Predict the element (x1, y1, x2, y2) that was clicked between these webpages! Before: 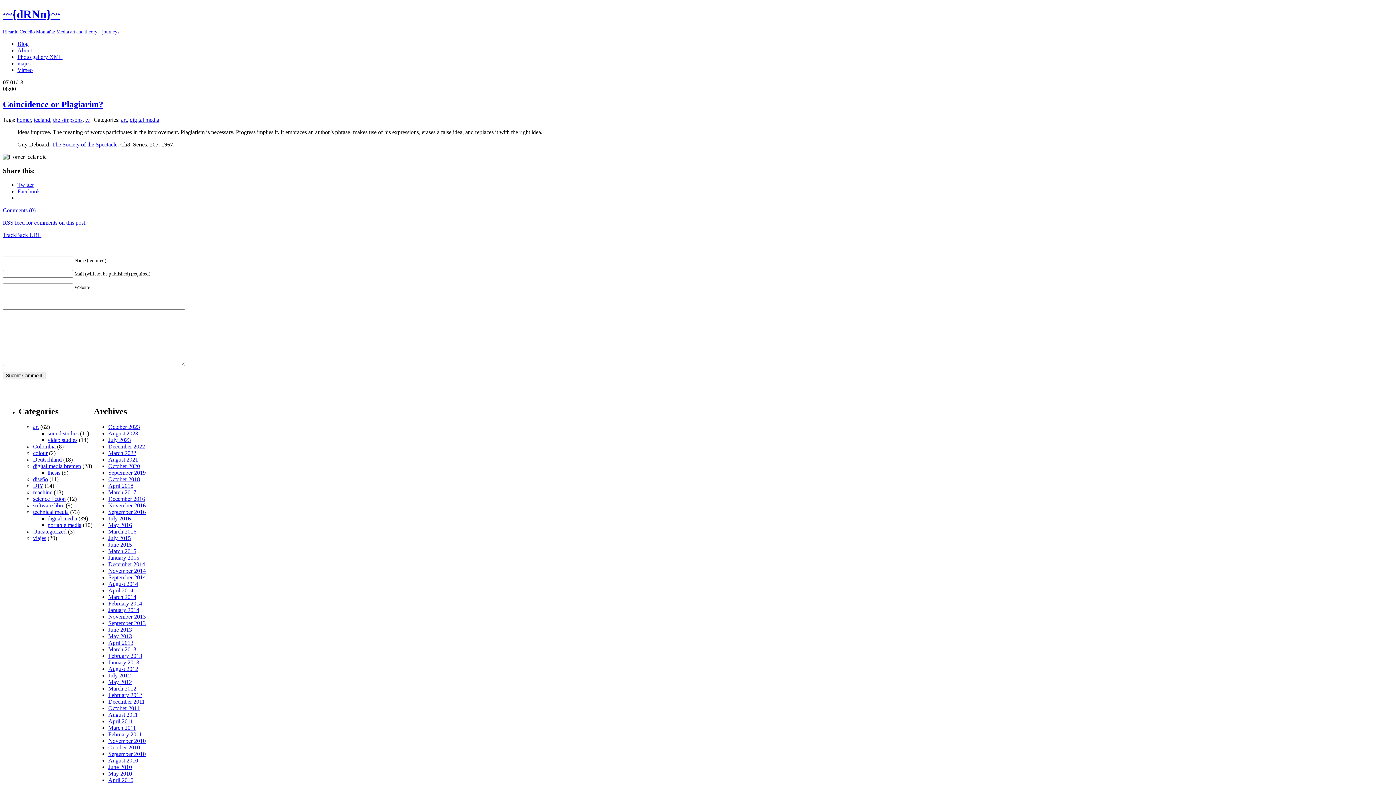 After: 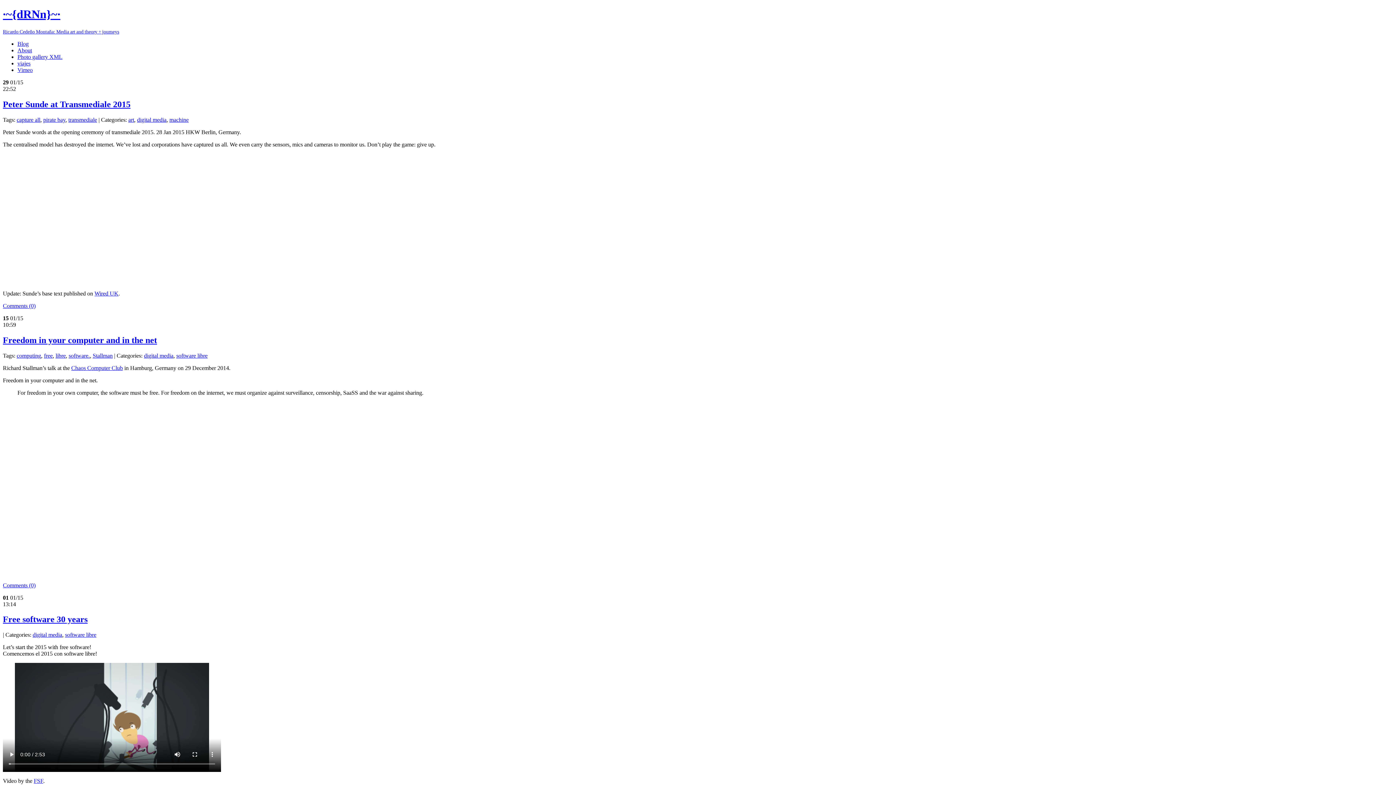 Action: label: January 2015 bbox: (108, 554, 139, 561)